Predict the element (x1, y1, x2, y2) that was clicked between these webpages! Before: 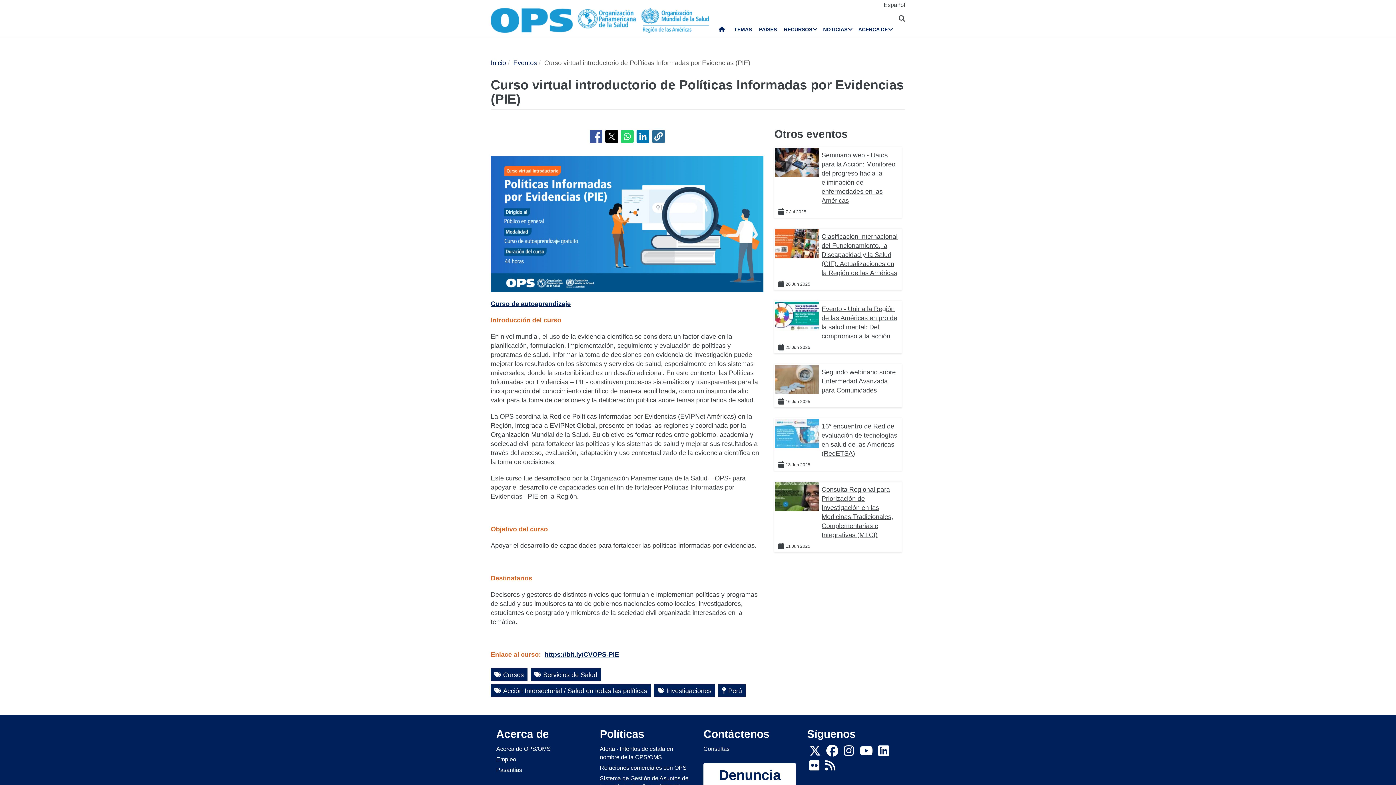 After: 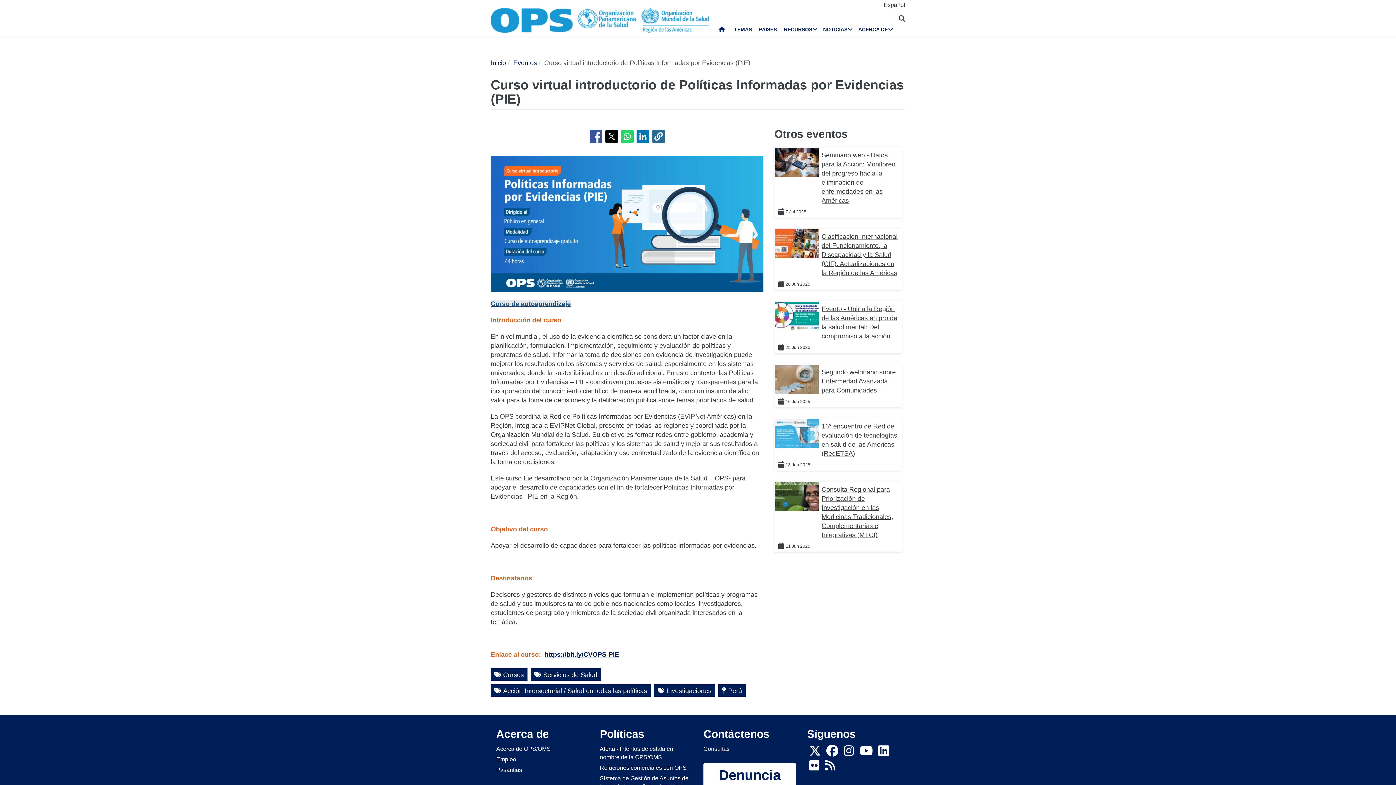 Action: bbox: (490, 300, 570, 307) label: Curso de autoaprendizaje